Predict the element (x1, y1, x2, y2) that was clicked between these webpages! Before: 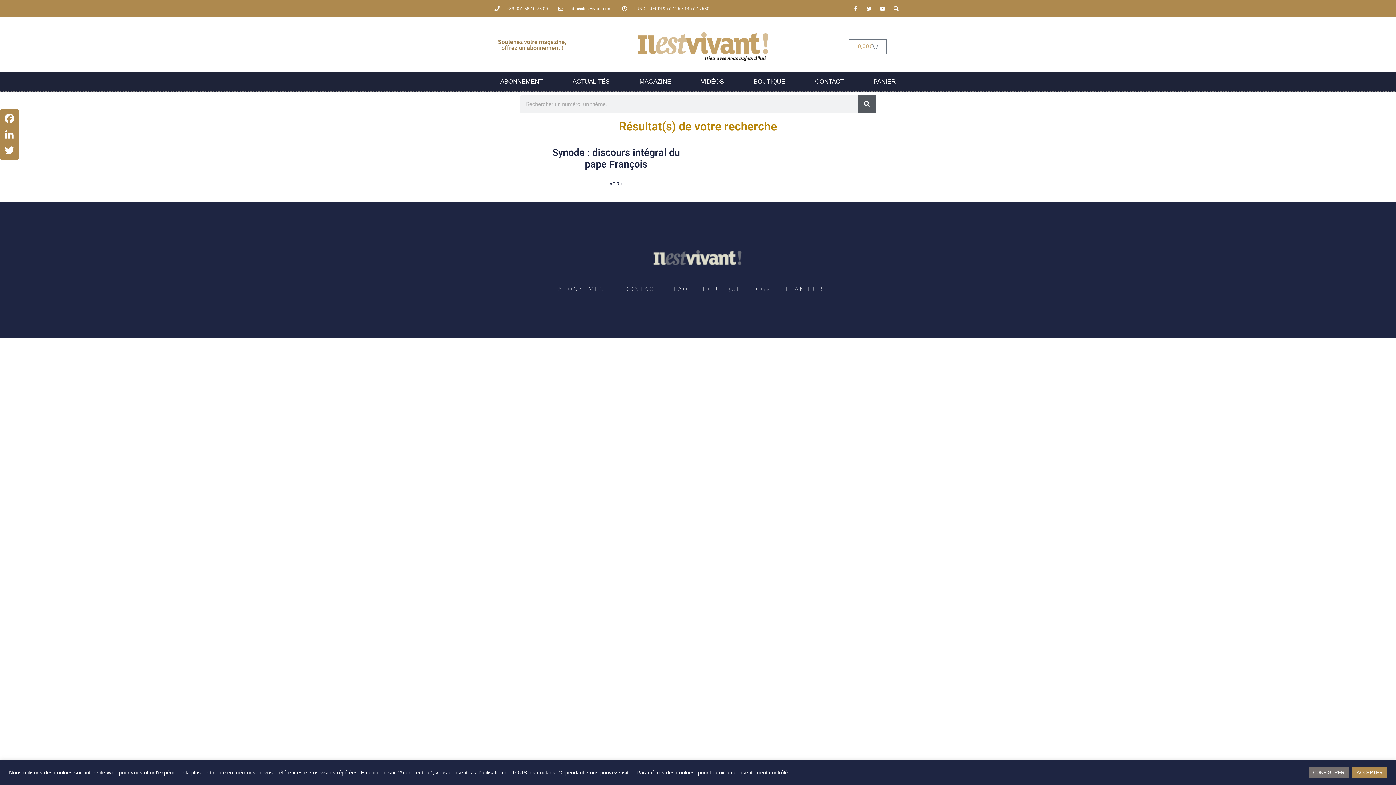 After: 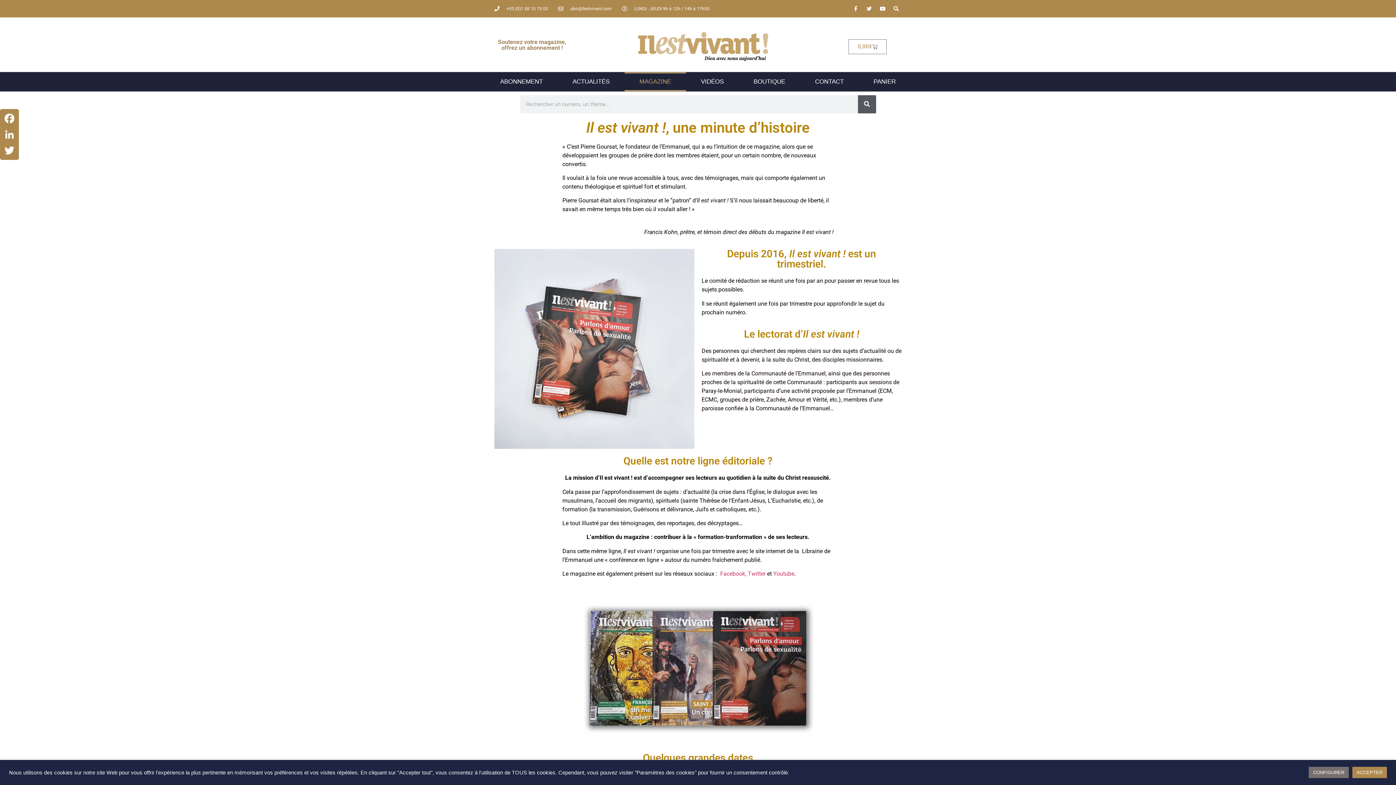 Action: bbox: (624, 72, 686, 91) label: MAGAZINE